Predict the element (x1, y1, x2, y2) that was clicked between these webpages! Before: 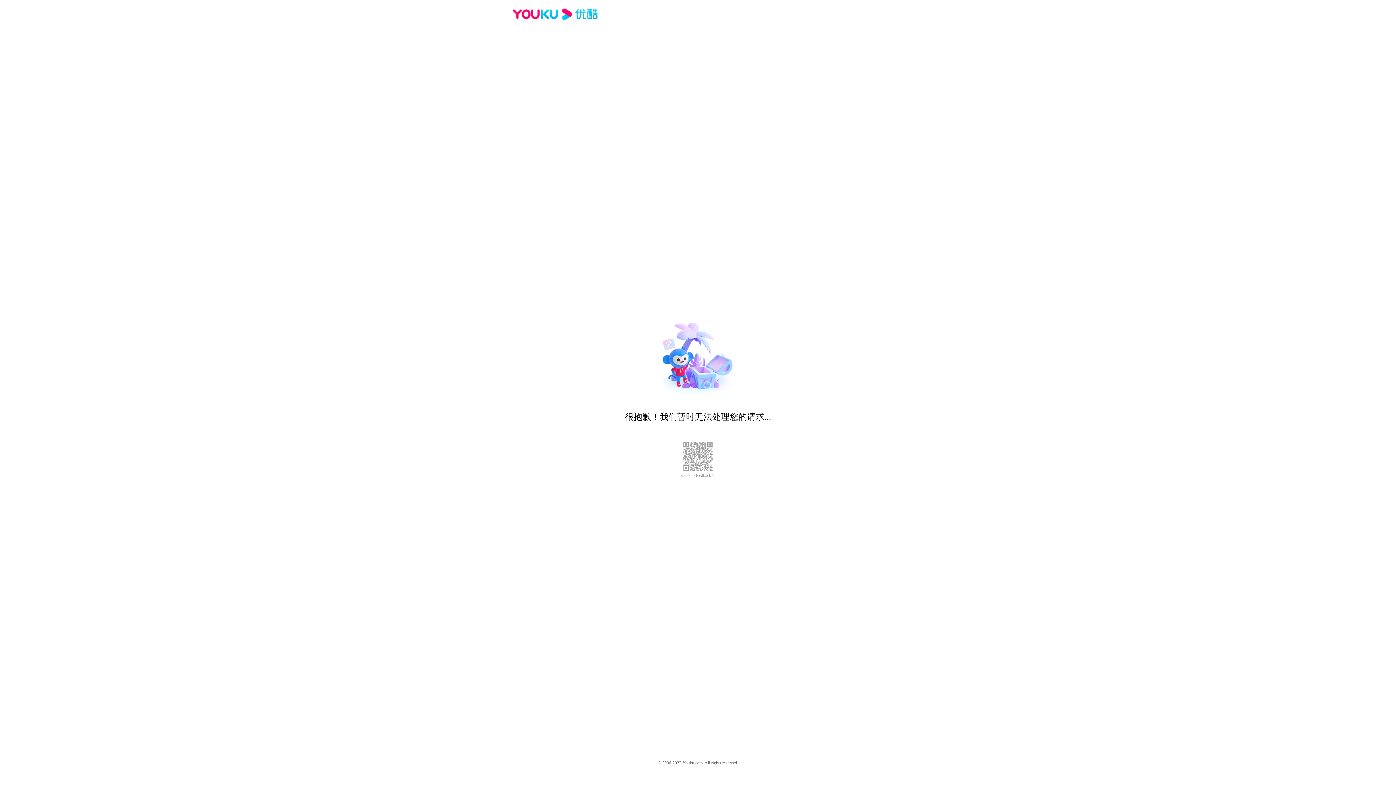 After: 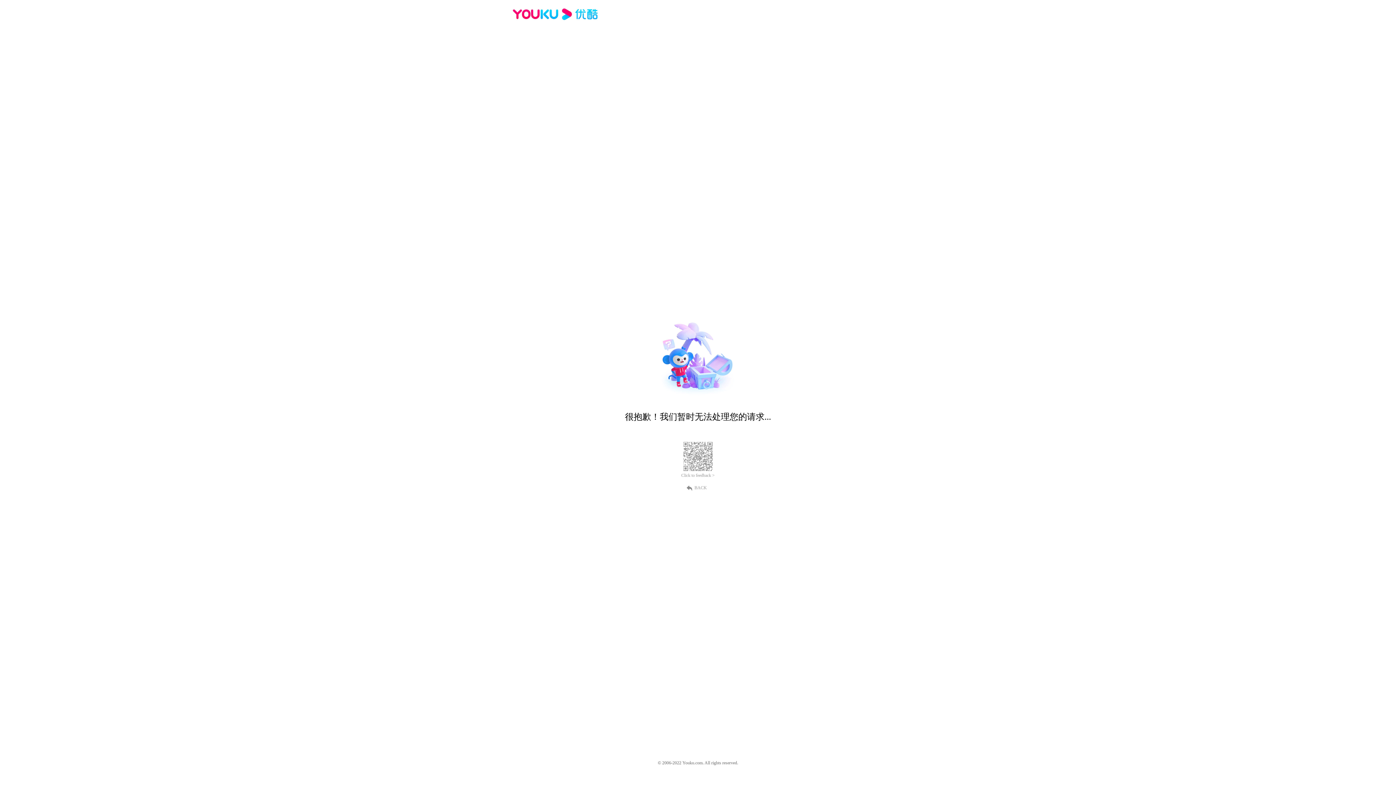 Action: bbox: (512, 16, 600, 25)